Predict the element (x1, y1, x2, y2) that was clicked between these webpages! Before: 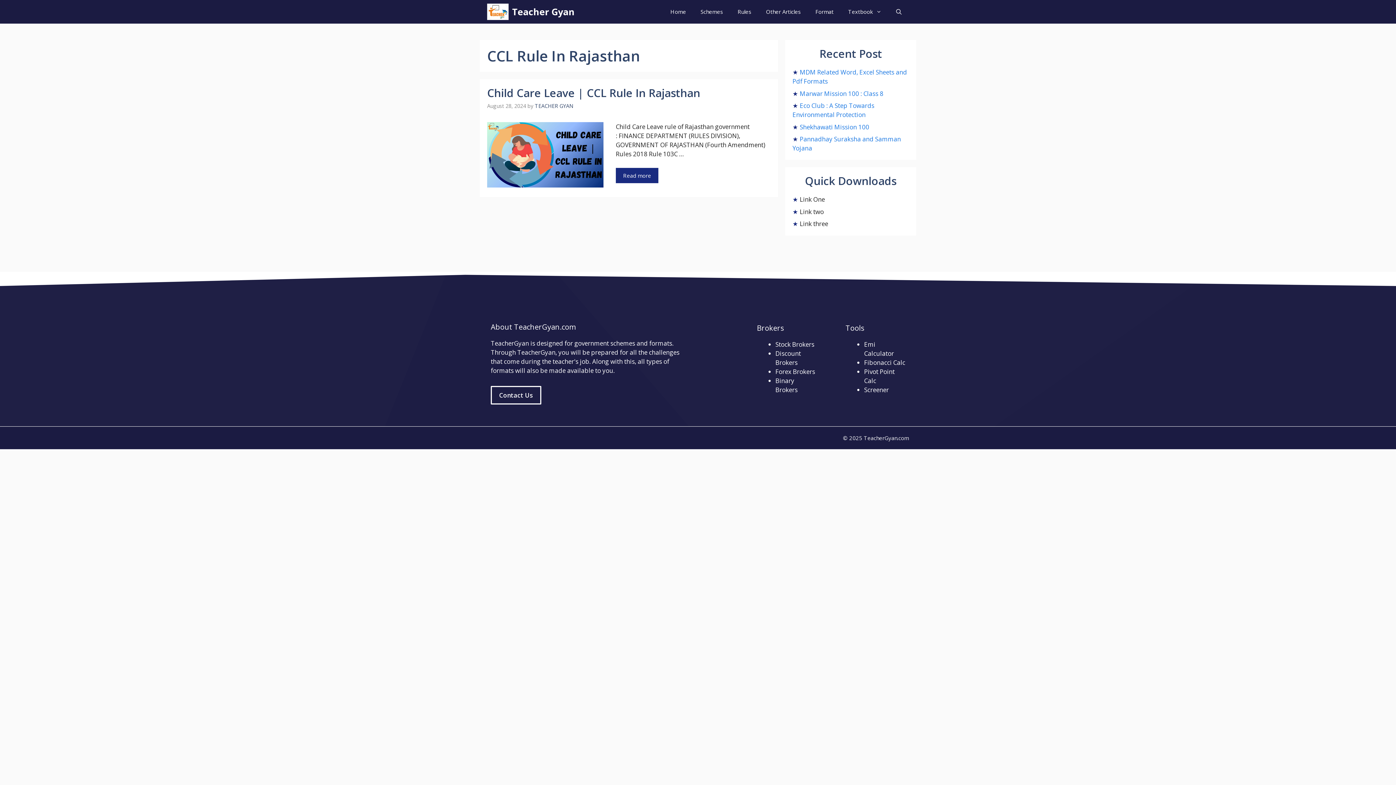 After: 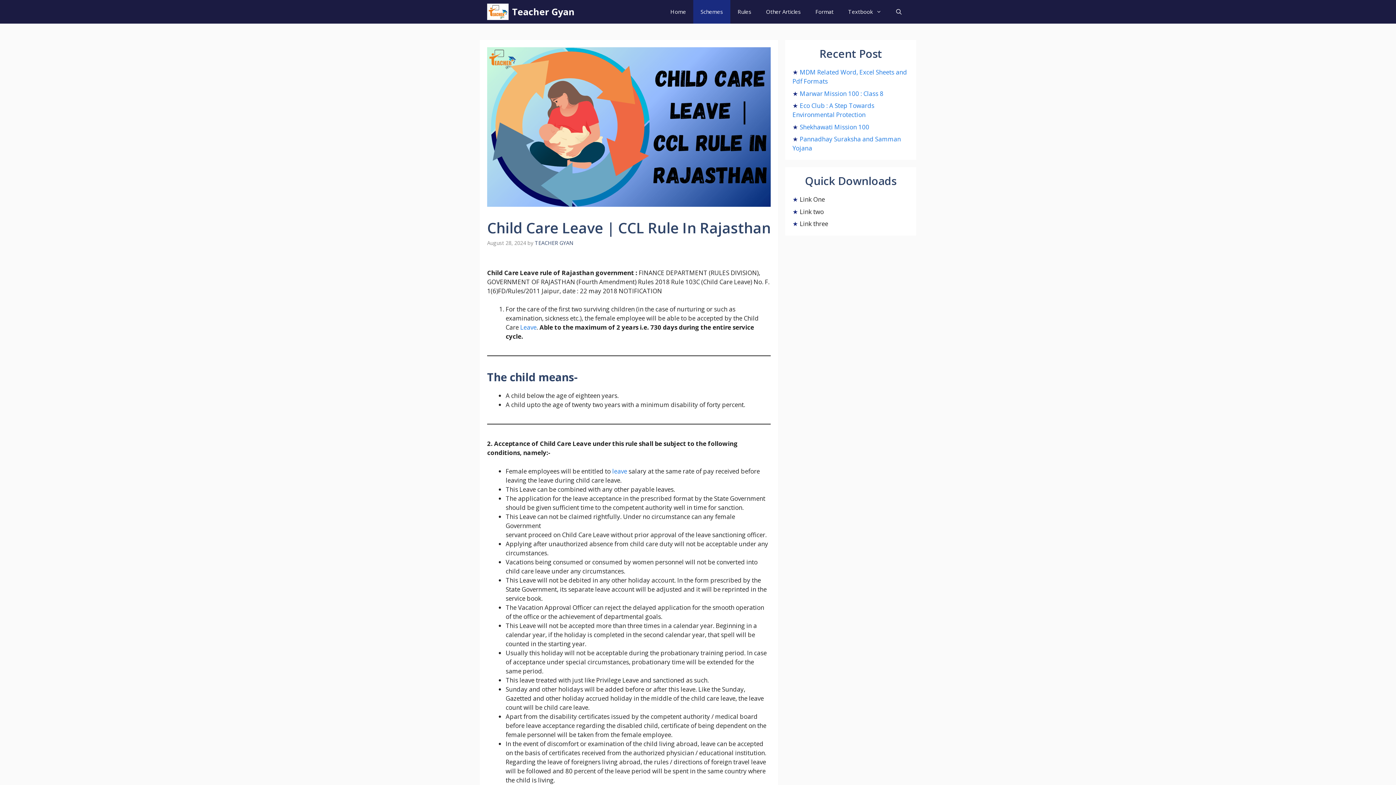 Action: label: Read more about Child Care Leave | CCL Rule In Rajasthan bbox: (616, 167, 658, 183)